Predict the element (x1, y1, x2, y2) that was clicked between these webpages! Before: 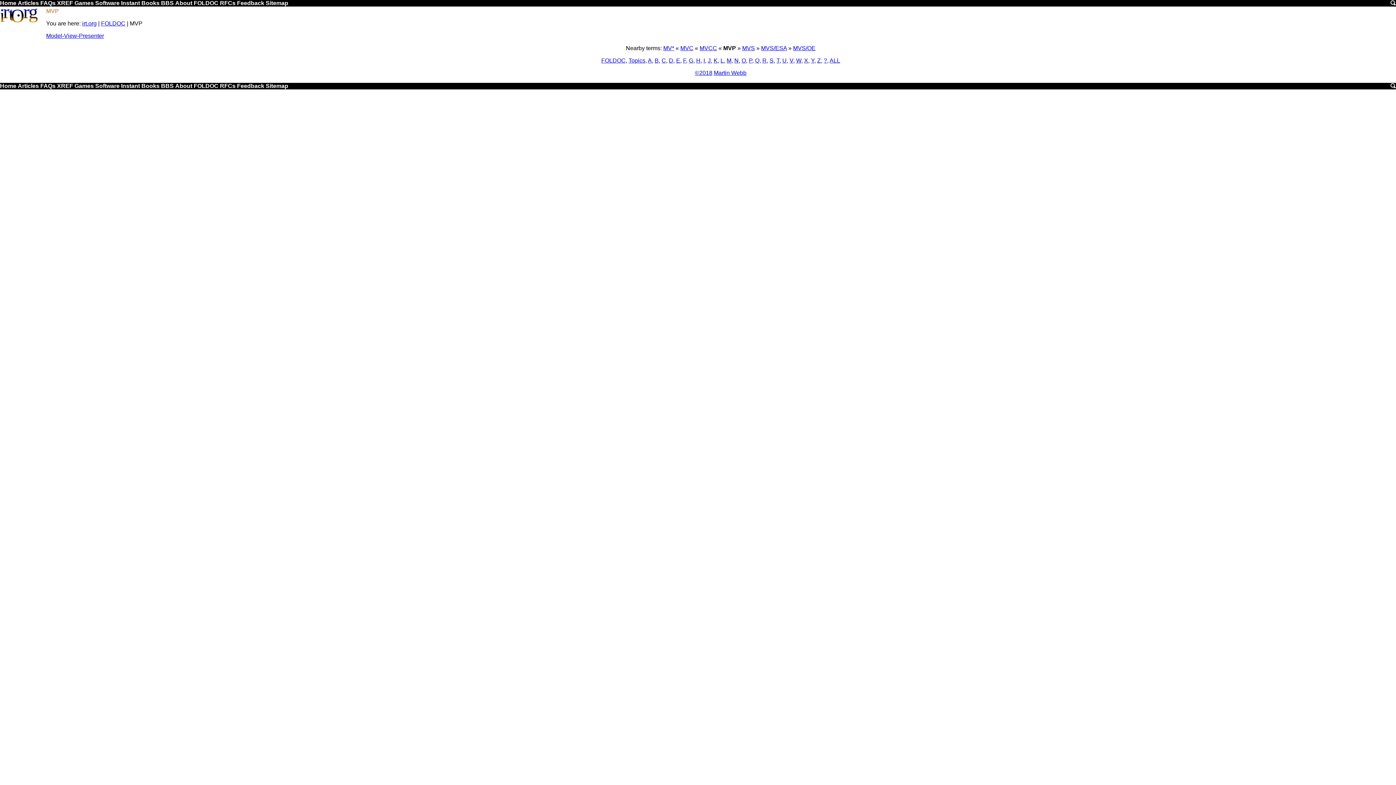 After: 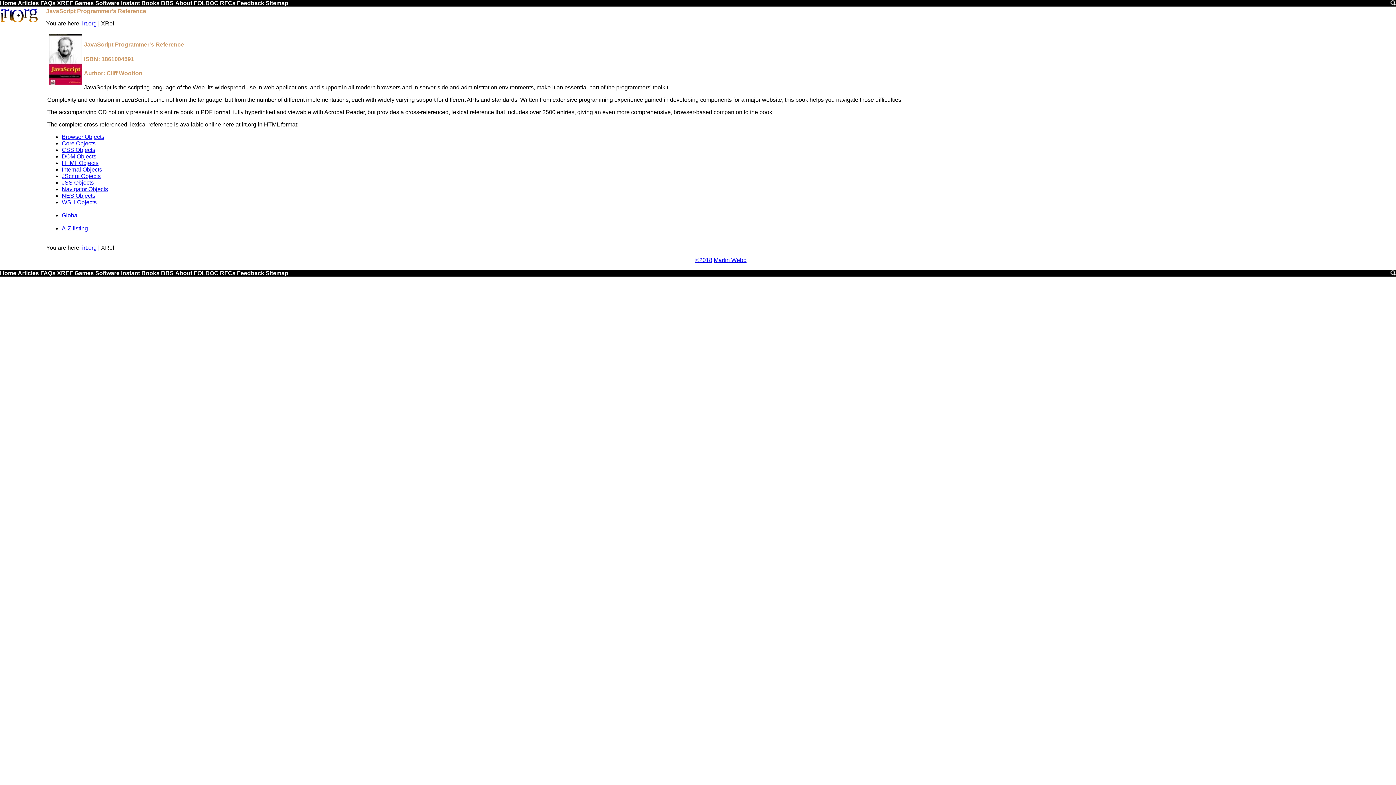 Action: bbox: (57, 82, 73, 89) label: XREF